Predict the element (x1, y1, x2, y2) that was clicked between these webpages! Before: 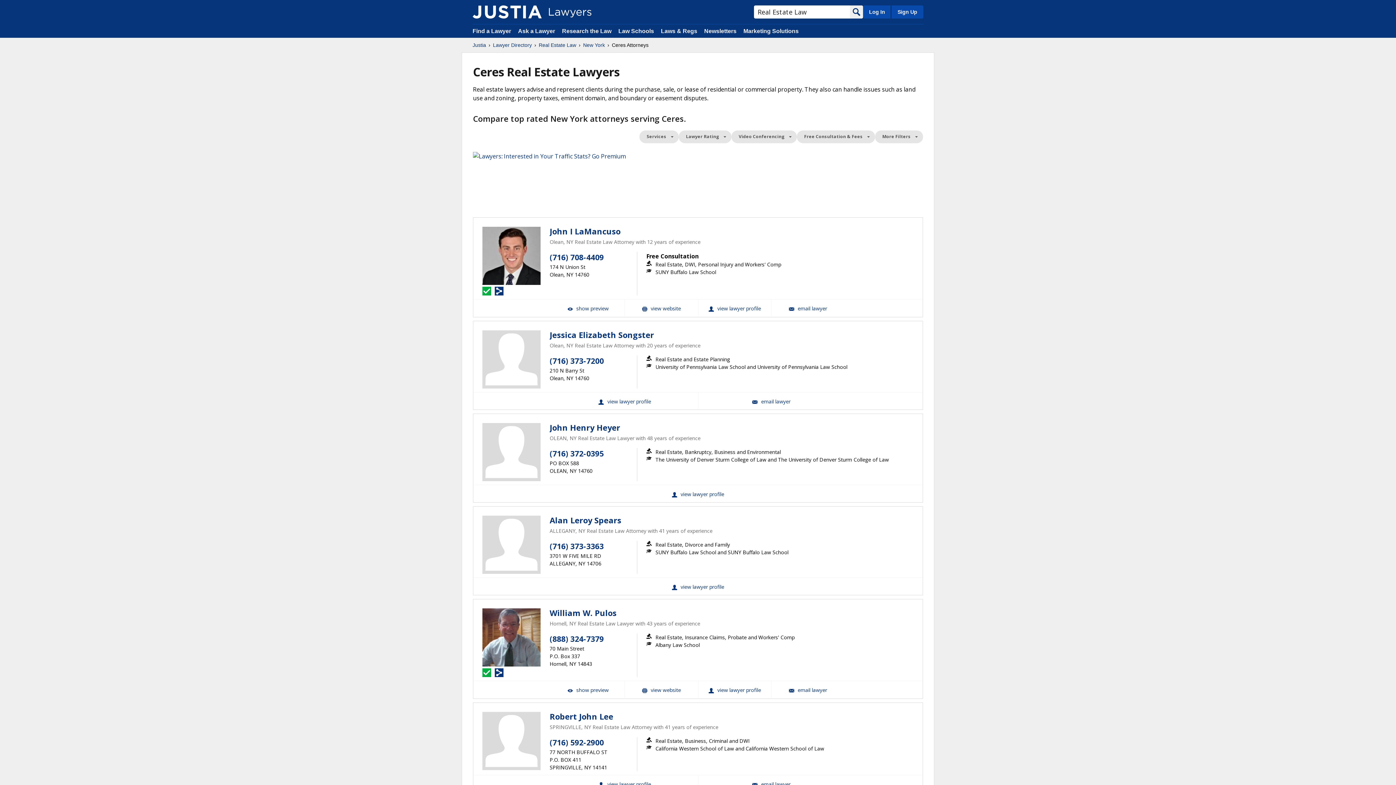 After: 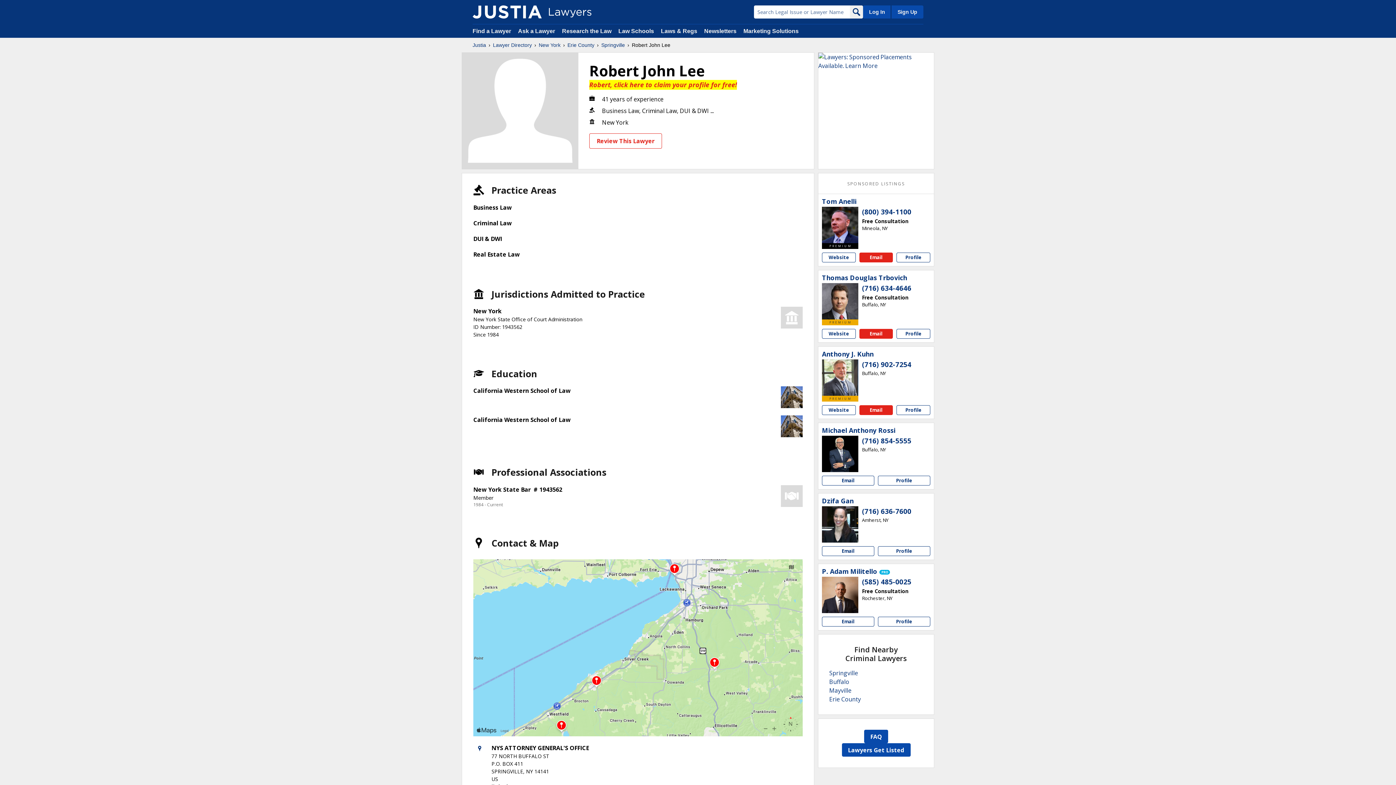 Action: bbox: (482, 712, 540, 770)